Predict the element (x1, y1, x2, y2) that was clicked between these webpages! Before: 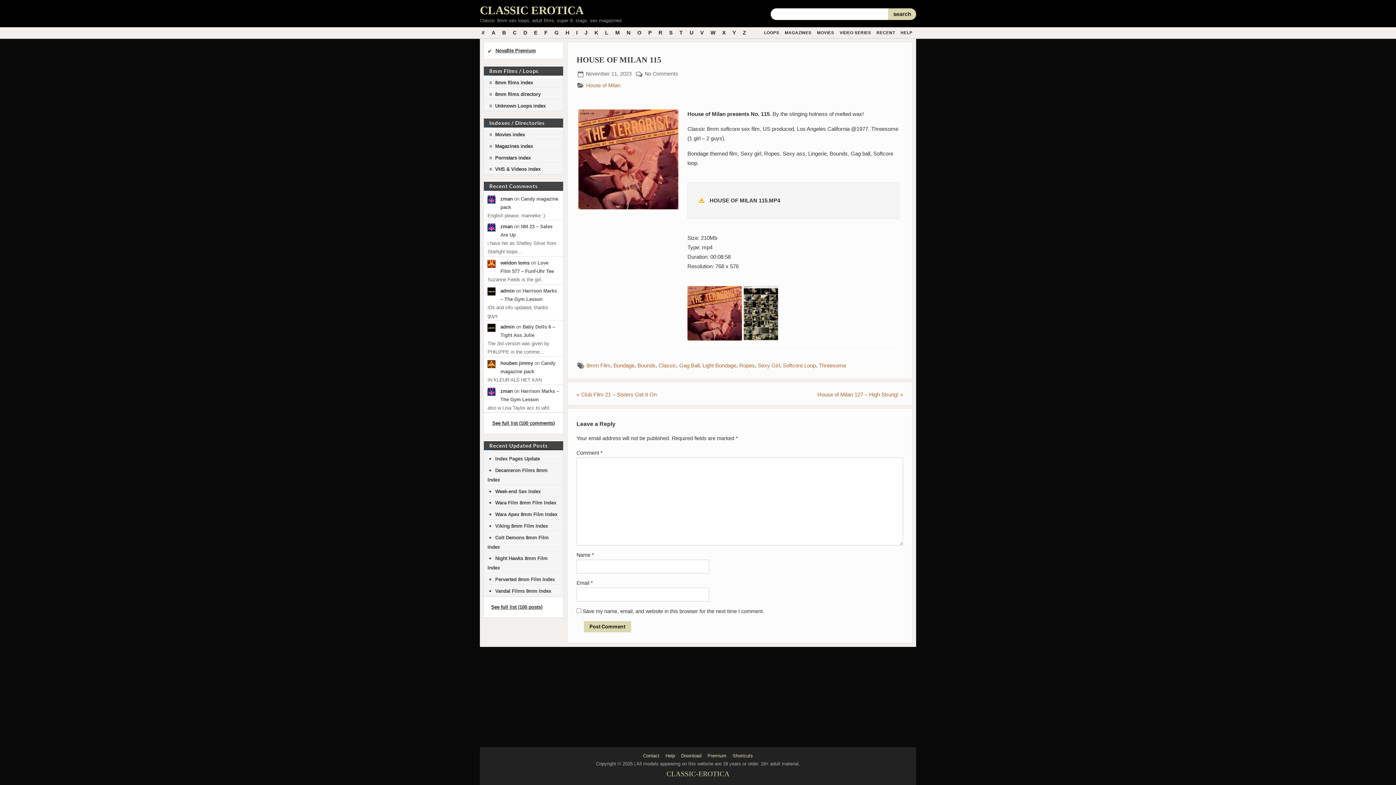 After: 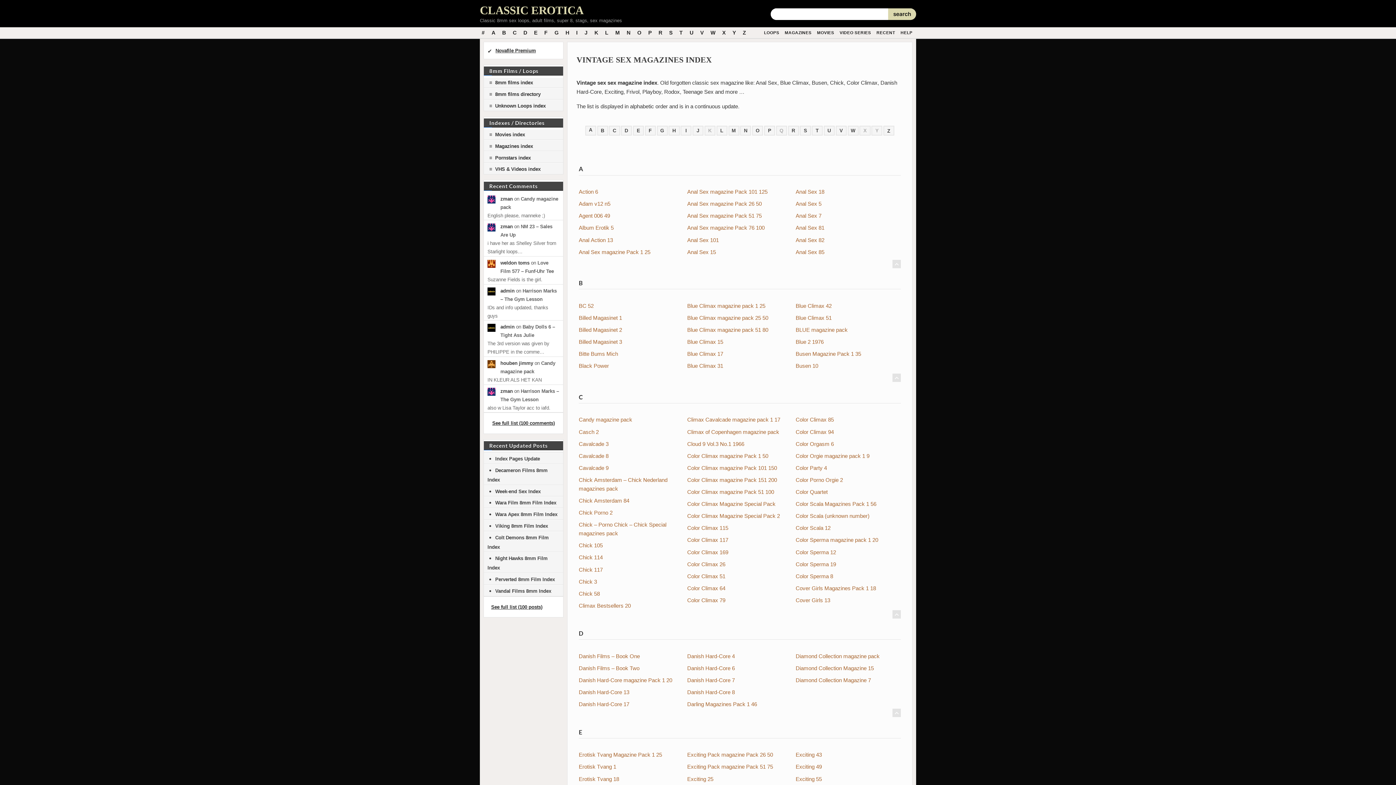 Action: bbox: (484, 143, 538, 148) label: ≡  Magazines index